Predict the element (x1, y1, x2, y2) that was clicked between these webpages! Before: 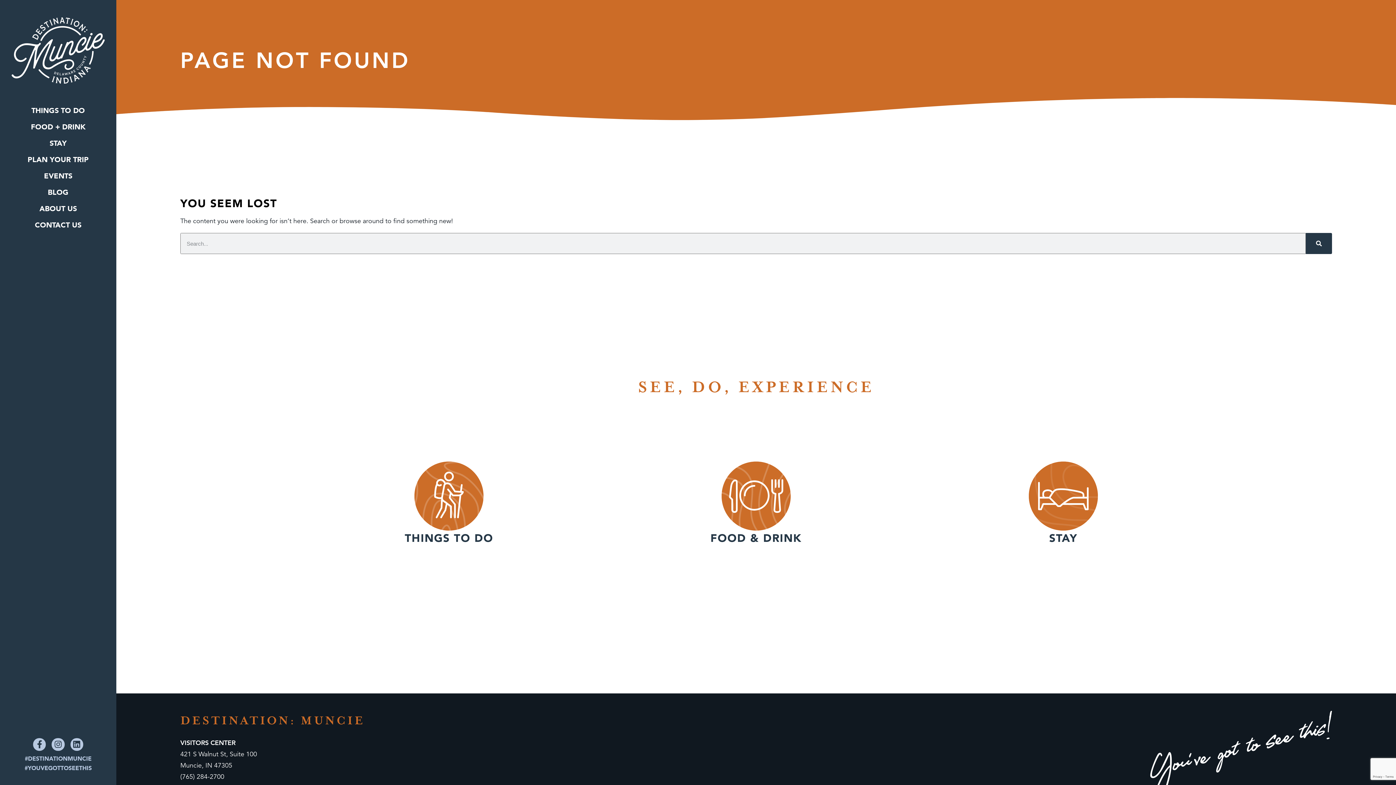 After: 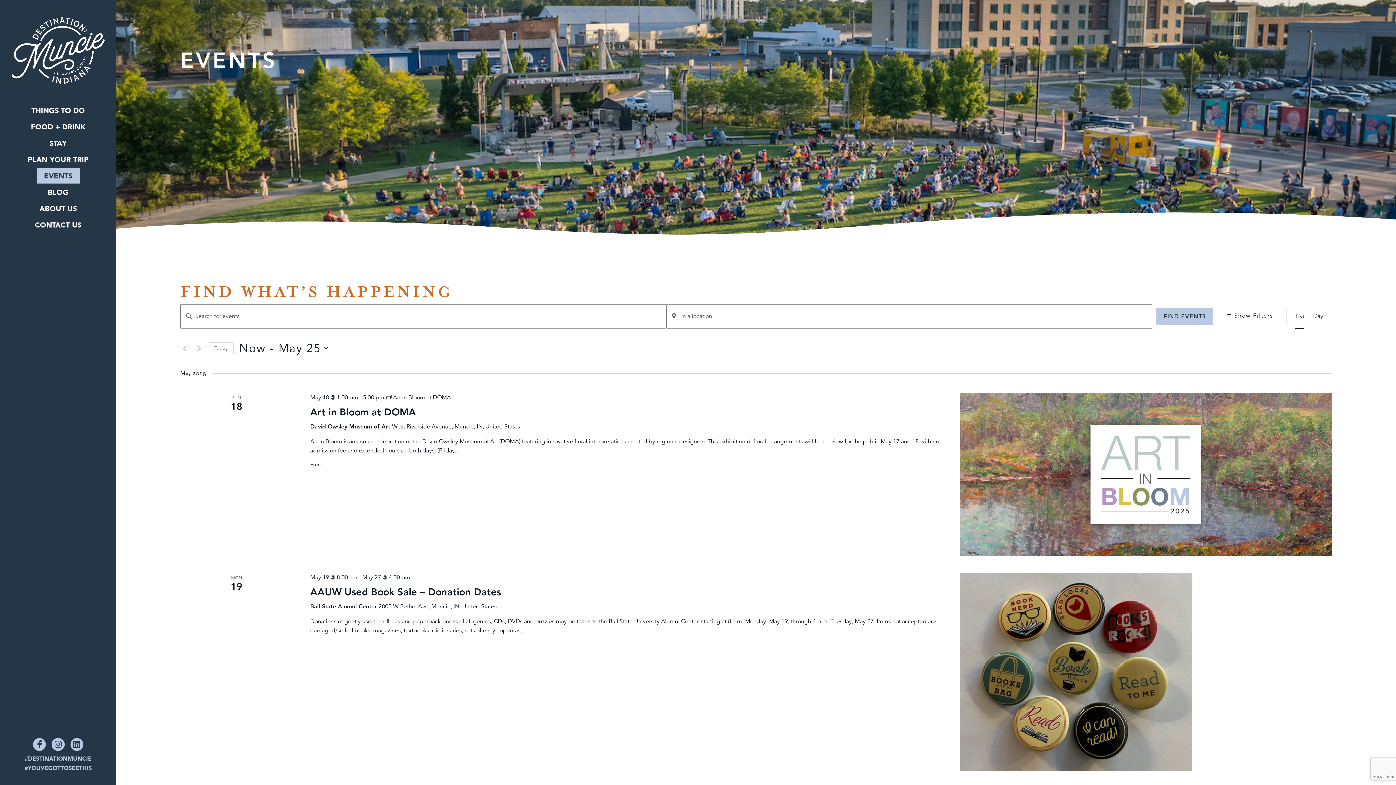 Action: label: EVENTS bbox: (36, 168, 79, 183)